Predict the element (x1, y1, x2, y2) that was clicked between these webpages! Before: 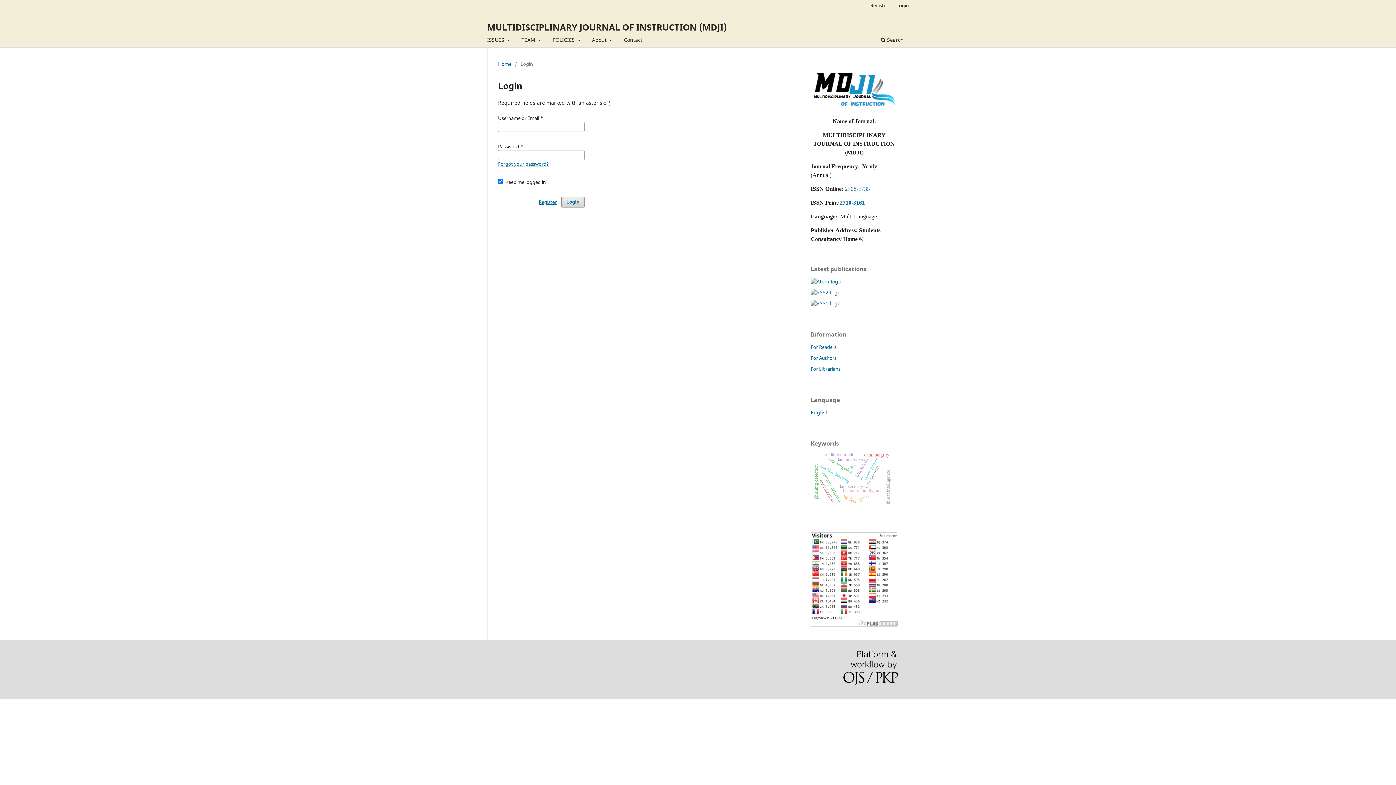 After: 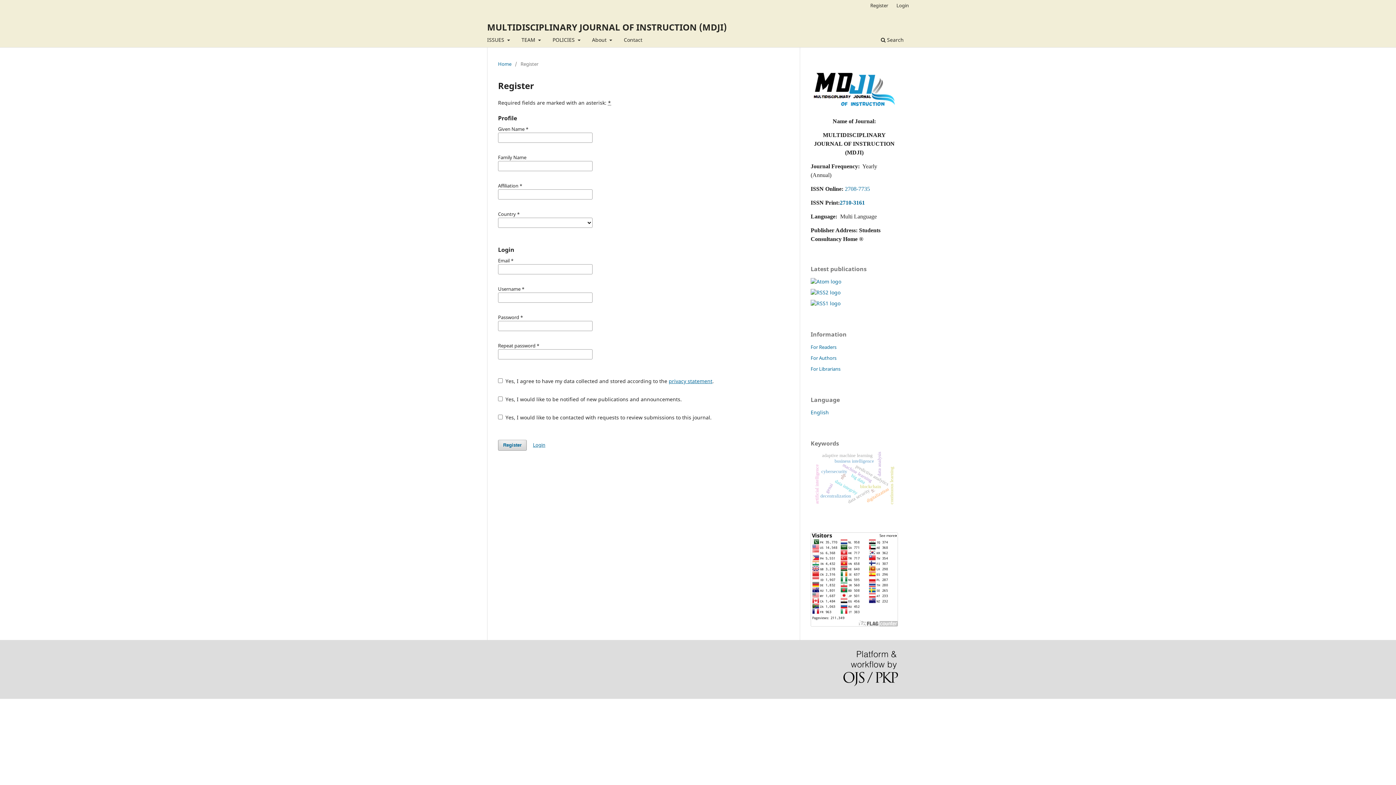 Action: label: Register bbox: (866, 0, 892, 10)